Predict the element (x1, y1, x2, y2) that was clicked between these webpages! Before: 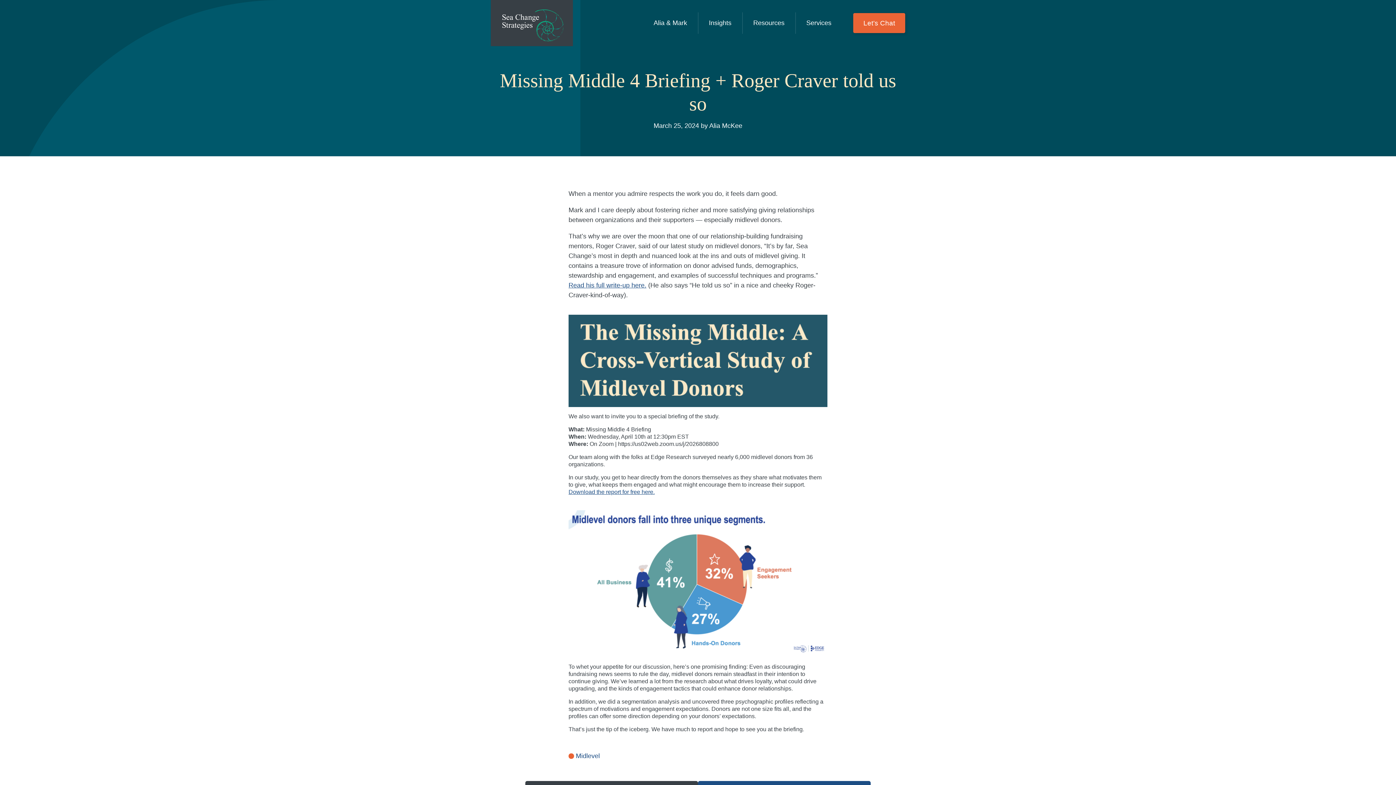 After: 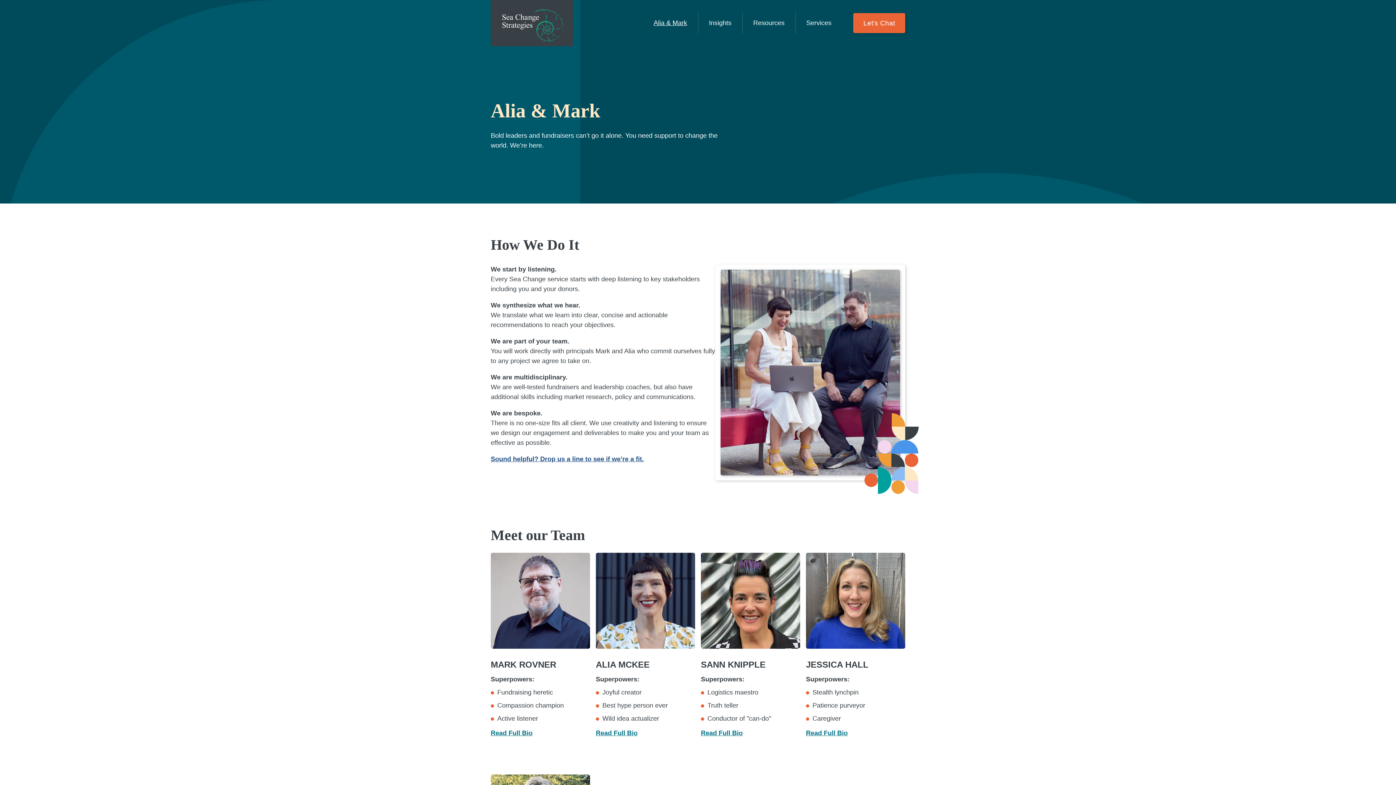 Action: label: Alia & Mark bbox: (653, 12, 687, 33)